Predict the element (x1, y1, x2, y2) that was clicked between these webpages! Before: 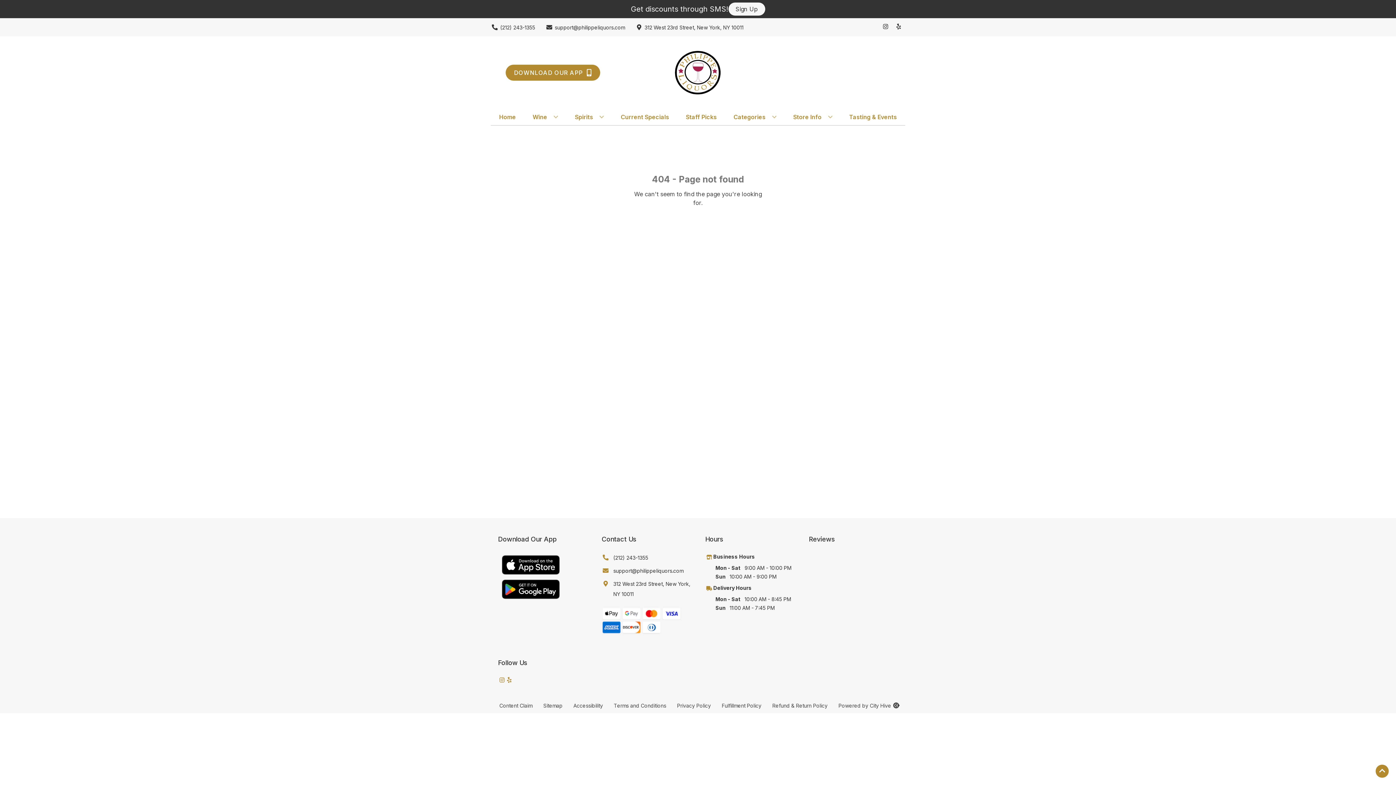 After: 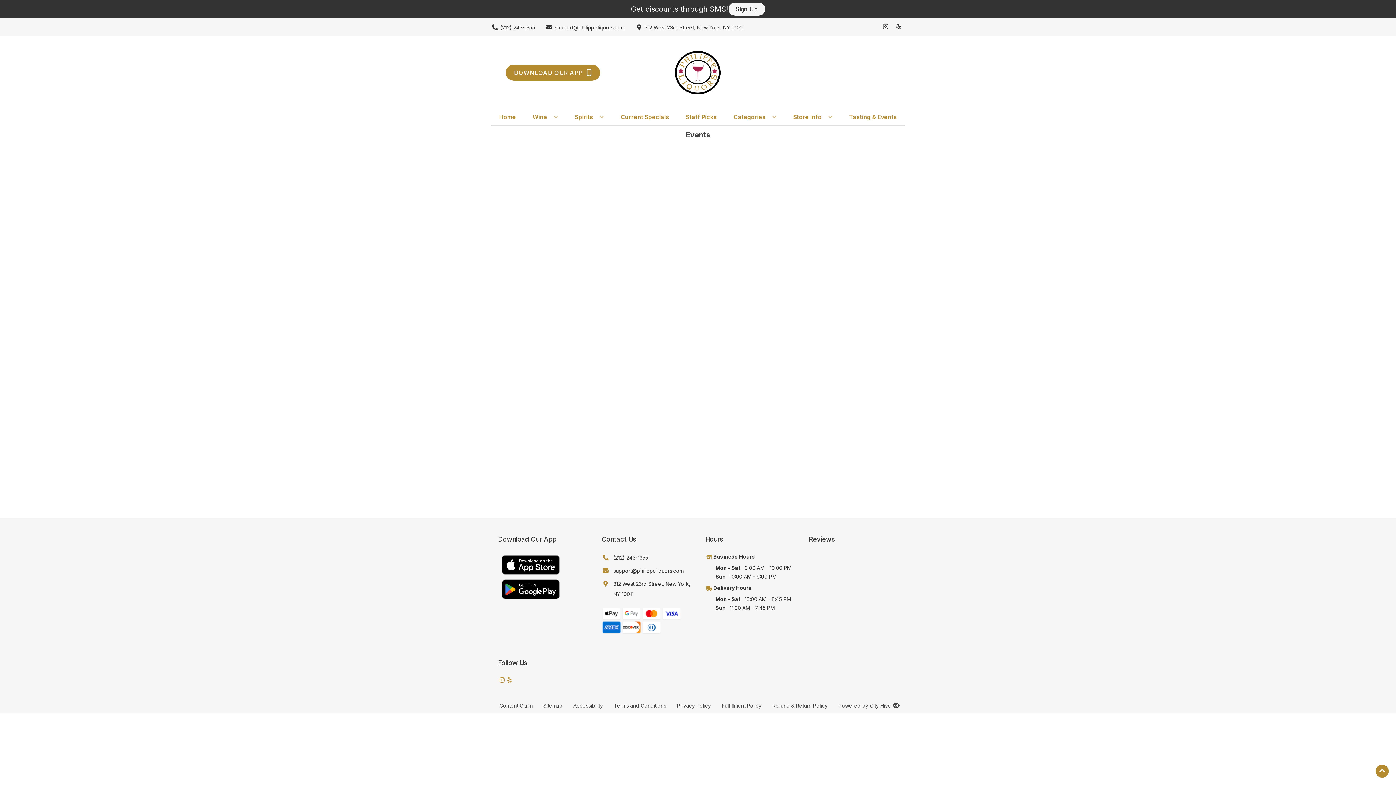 Action: label: Tasting & Events bbox: (846, 109, 899, 125)